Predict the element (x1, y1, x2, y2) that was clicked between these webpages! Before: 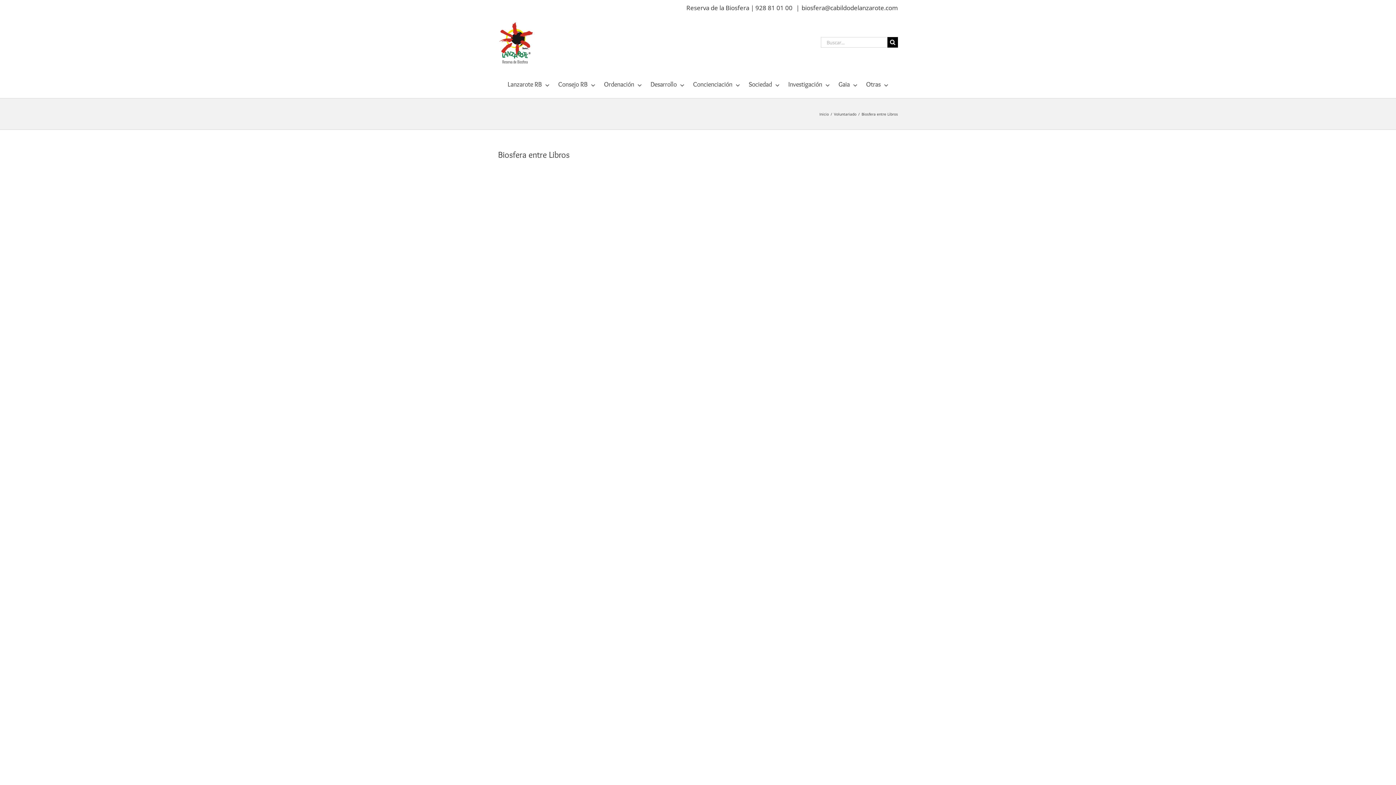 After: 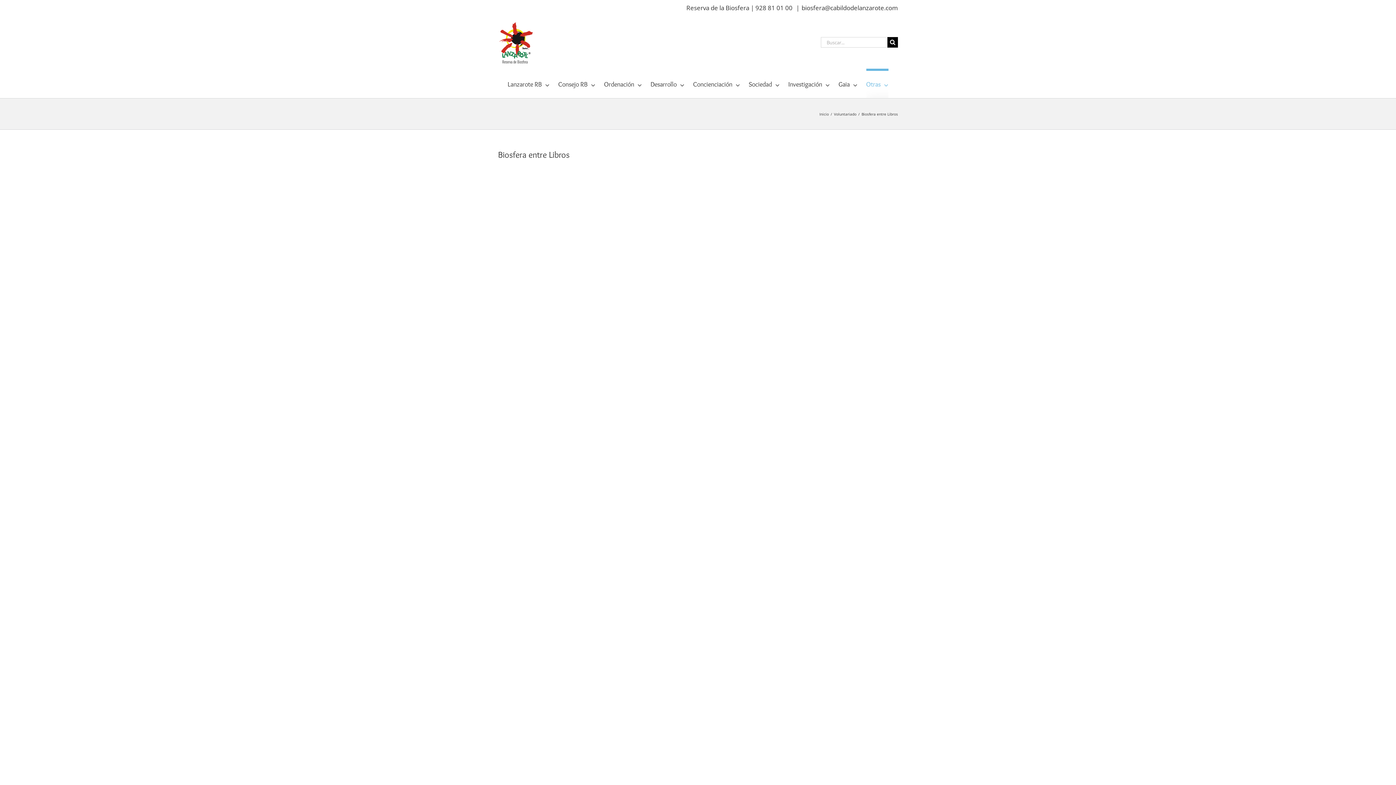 Action: bbox: (866, 68, 888, 97) label: Otras